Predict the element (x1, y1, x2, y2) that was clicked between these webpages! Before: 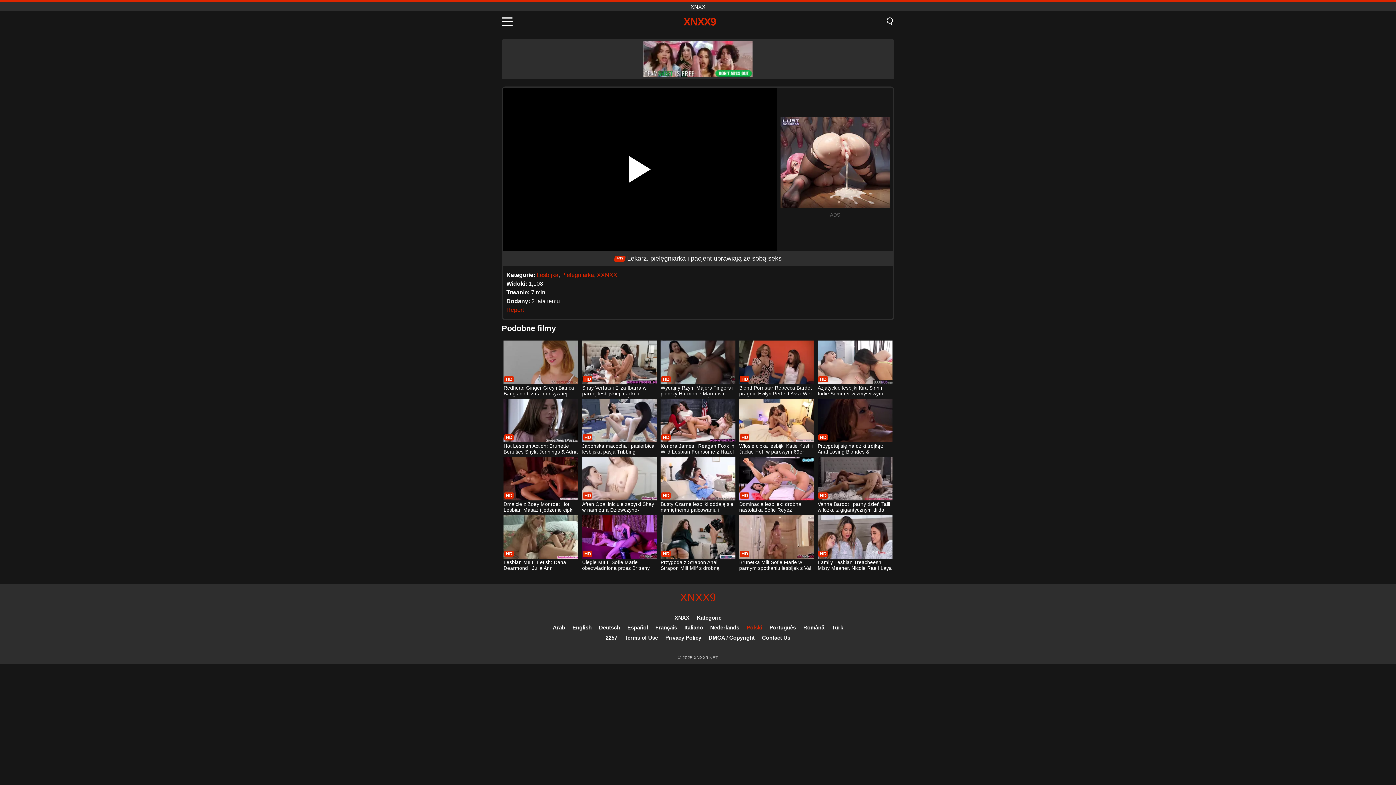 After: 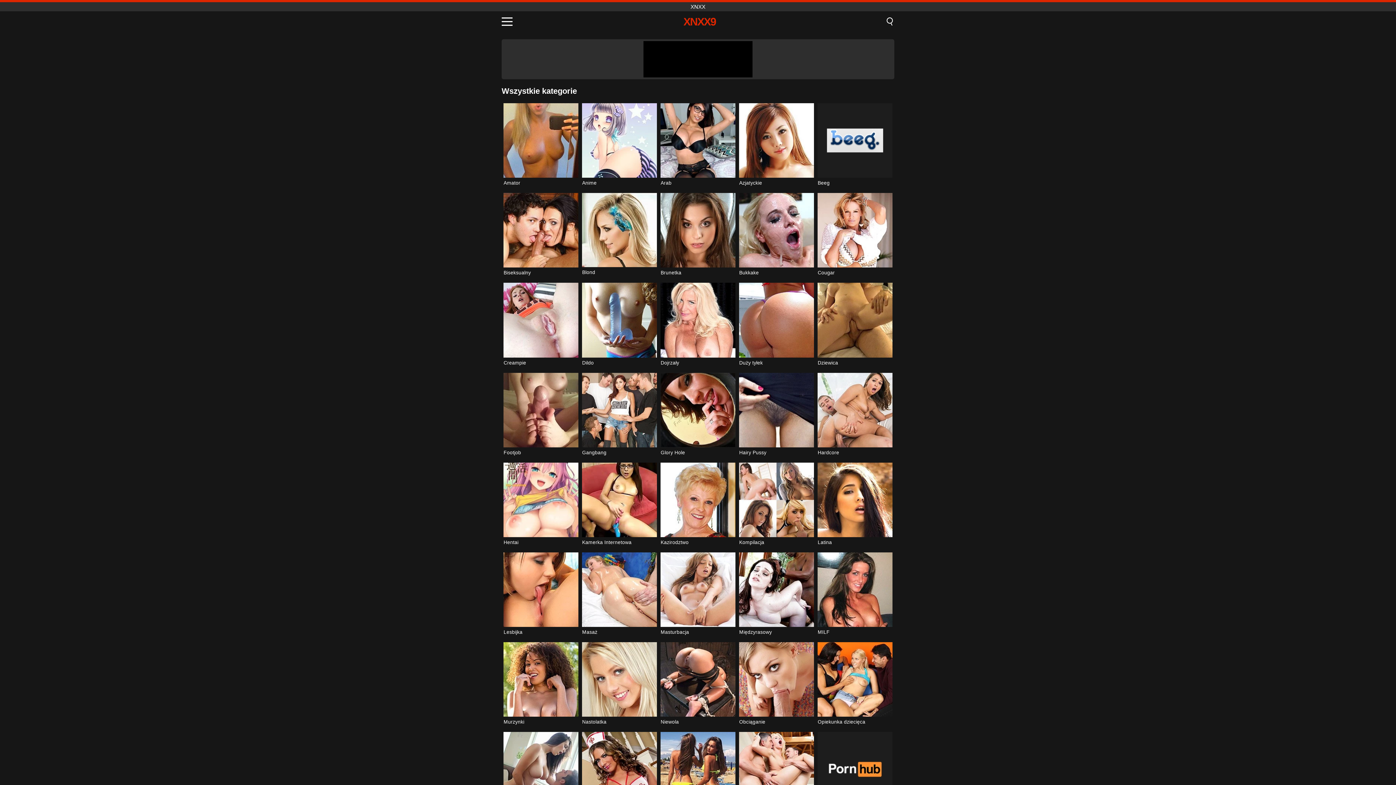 Action: label: Kategorie bbox: (696, 614, 721, 621)